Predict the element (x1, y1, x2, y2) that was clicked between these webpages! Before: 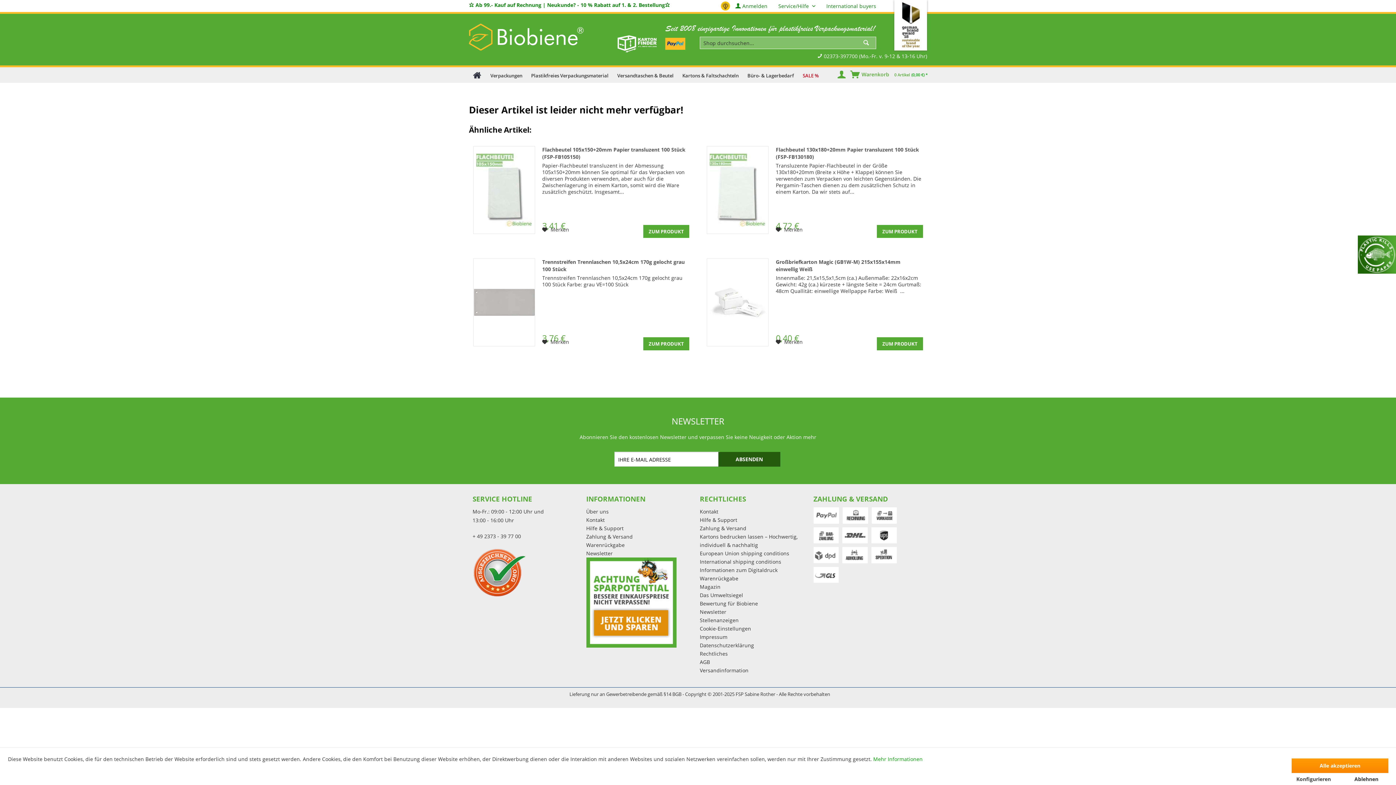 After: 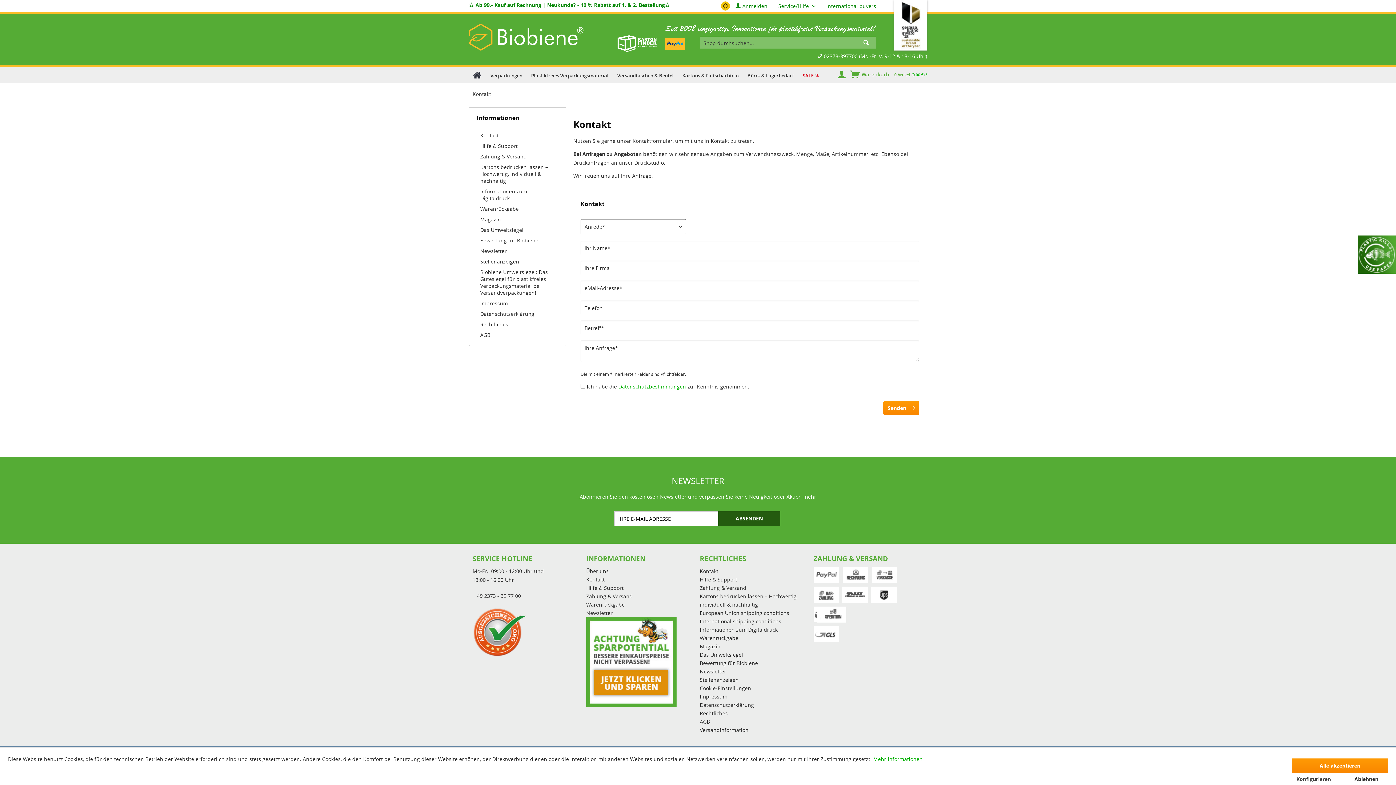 Action: bbox: (700, 507, 810, 516) label: Kontakt